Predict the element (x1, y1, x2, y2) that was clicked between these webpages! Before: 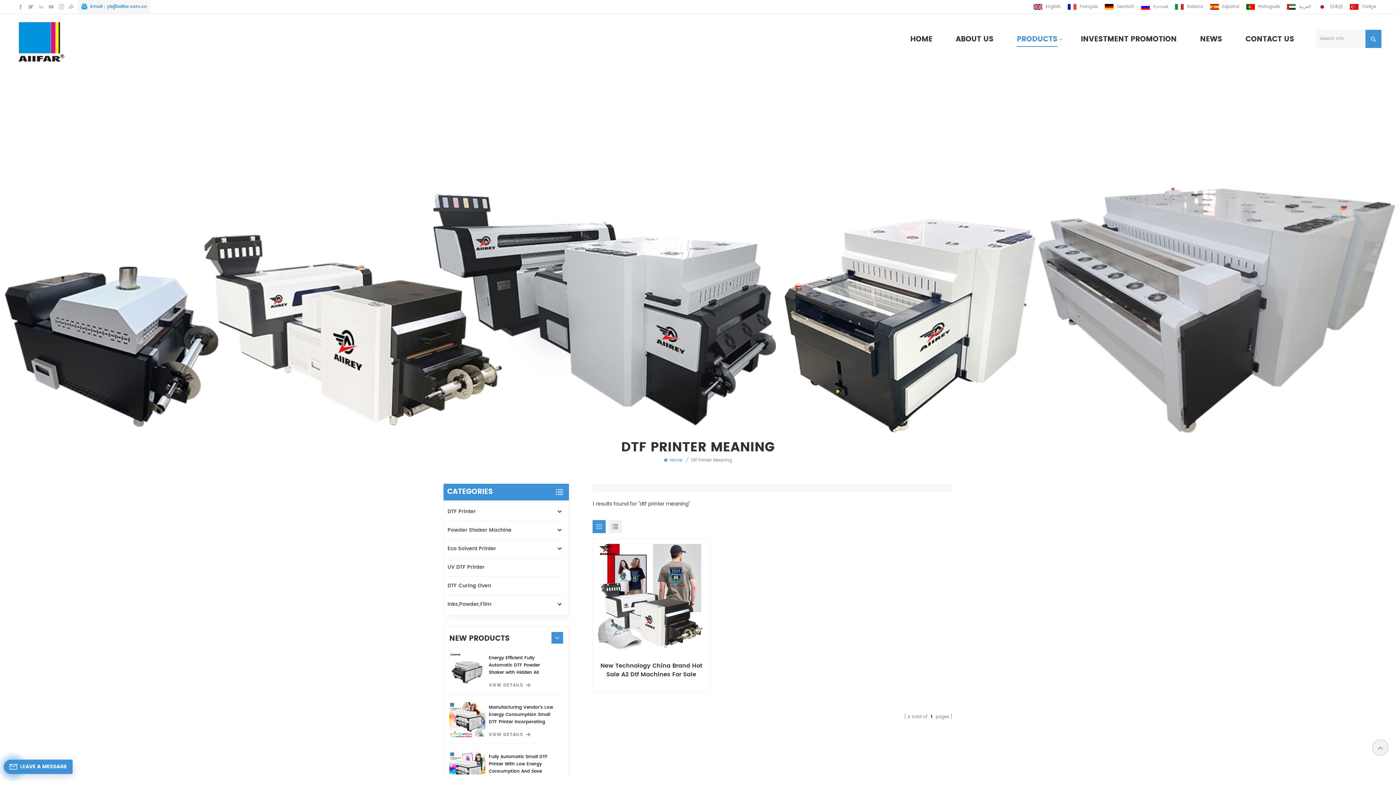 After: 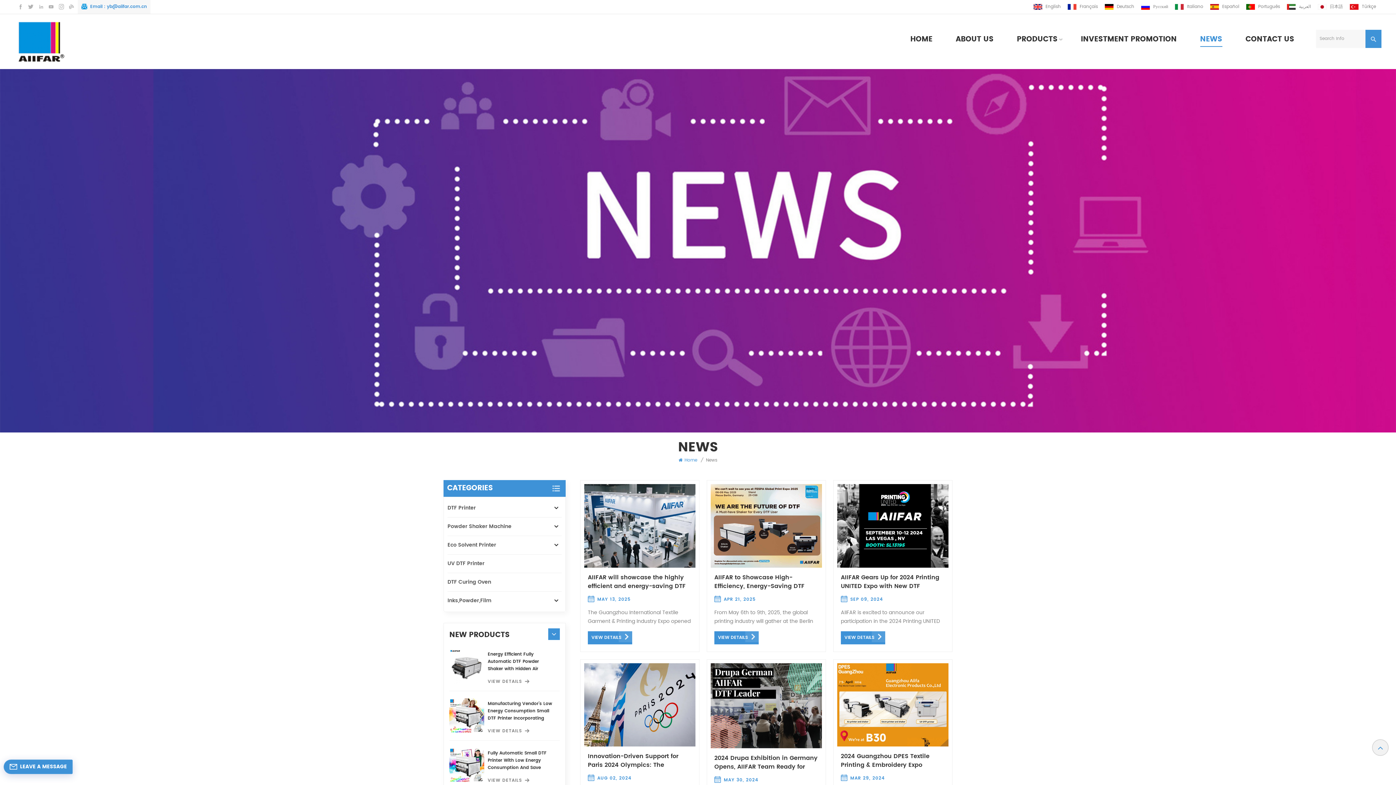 Action: bbox: (1200, 32, 1222, 46) label: NEWS